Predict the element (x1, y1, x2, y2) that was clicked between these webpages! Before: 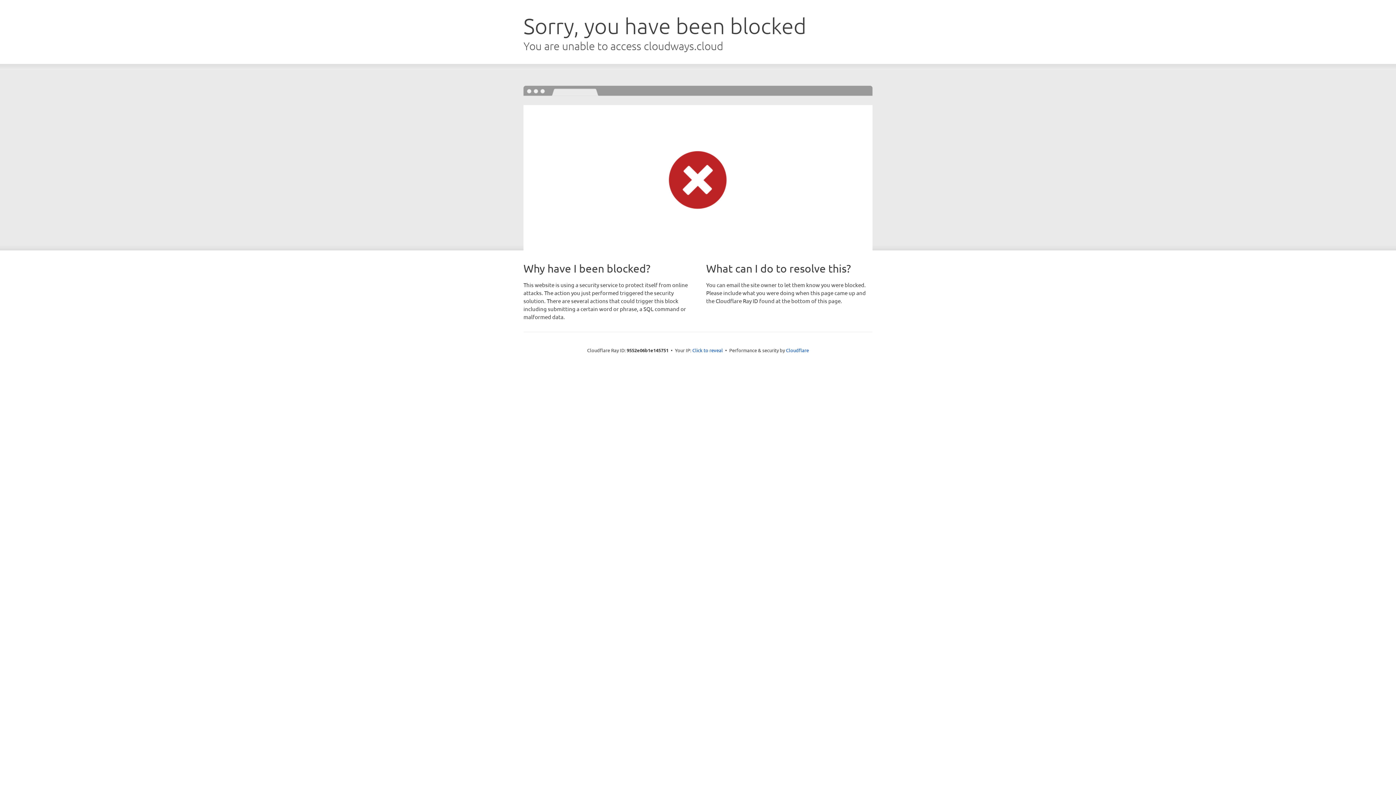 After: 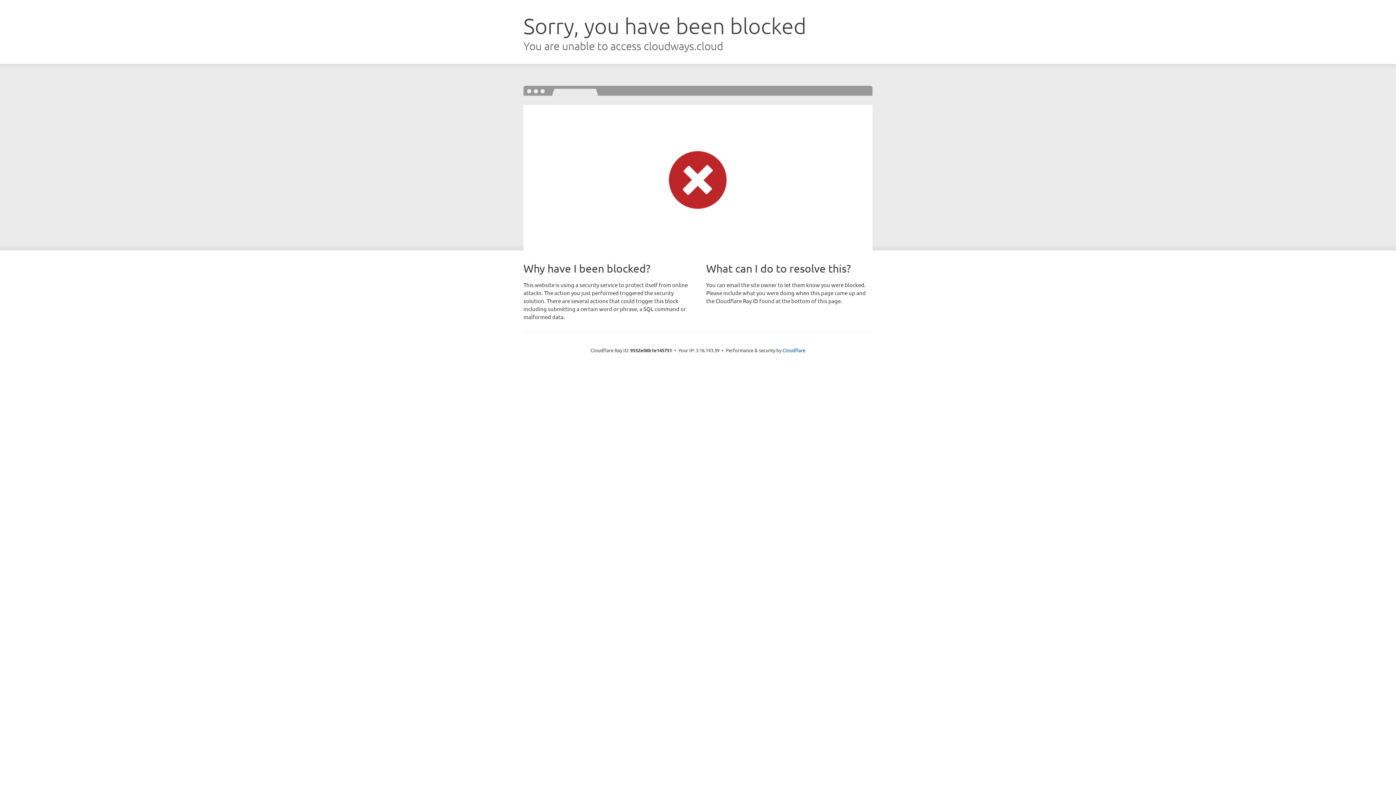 Action: bbox: (692, 346, 723, 353) label: Click to reveal